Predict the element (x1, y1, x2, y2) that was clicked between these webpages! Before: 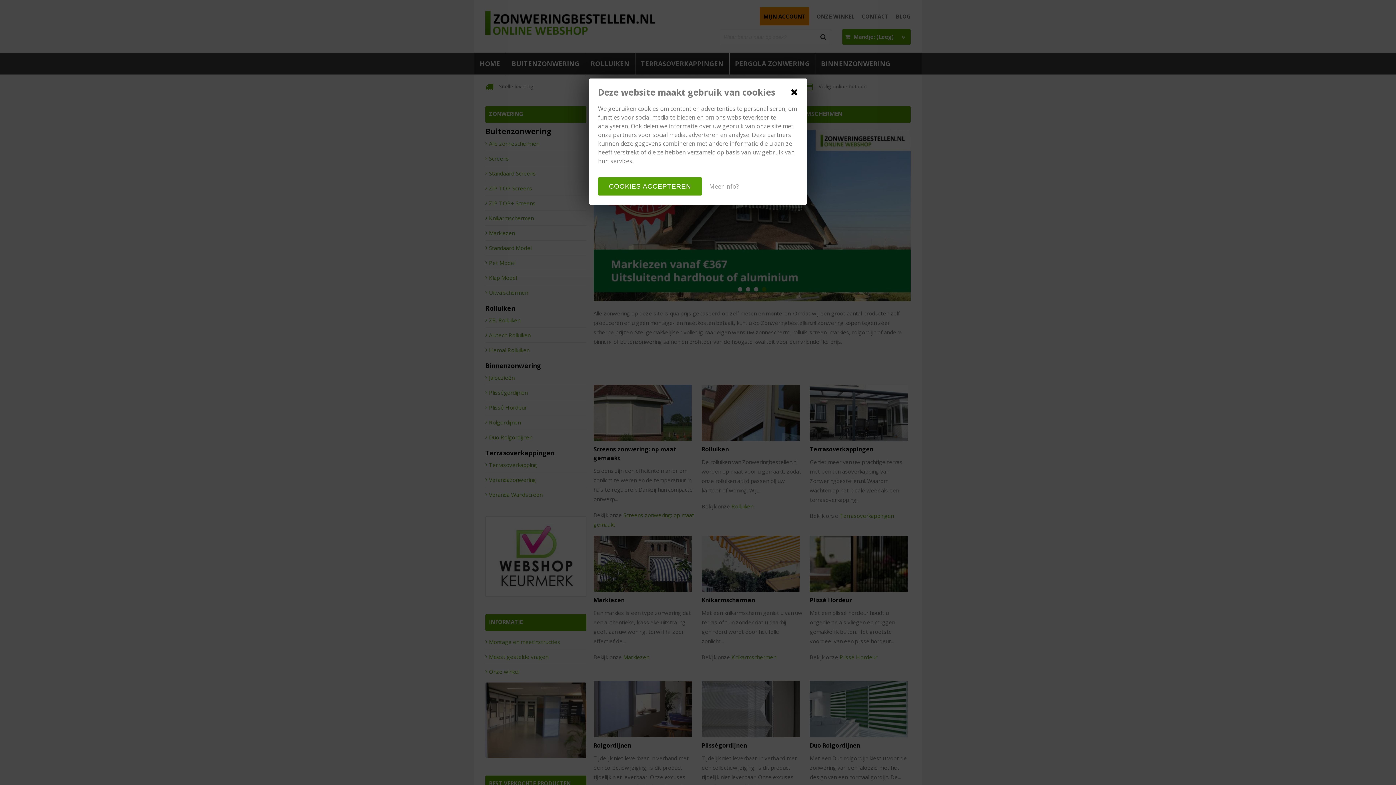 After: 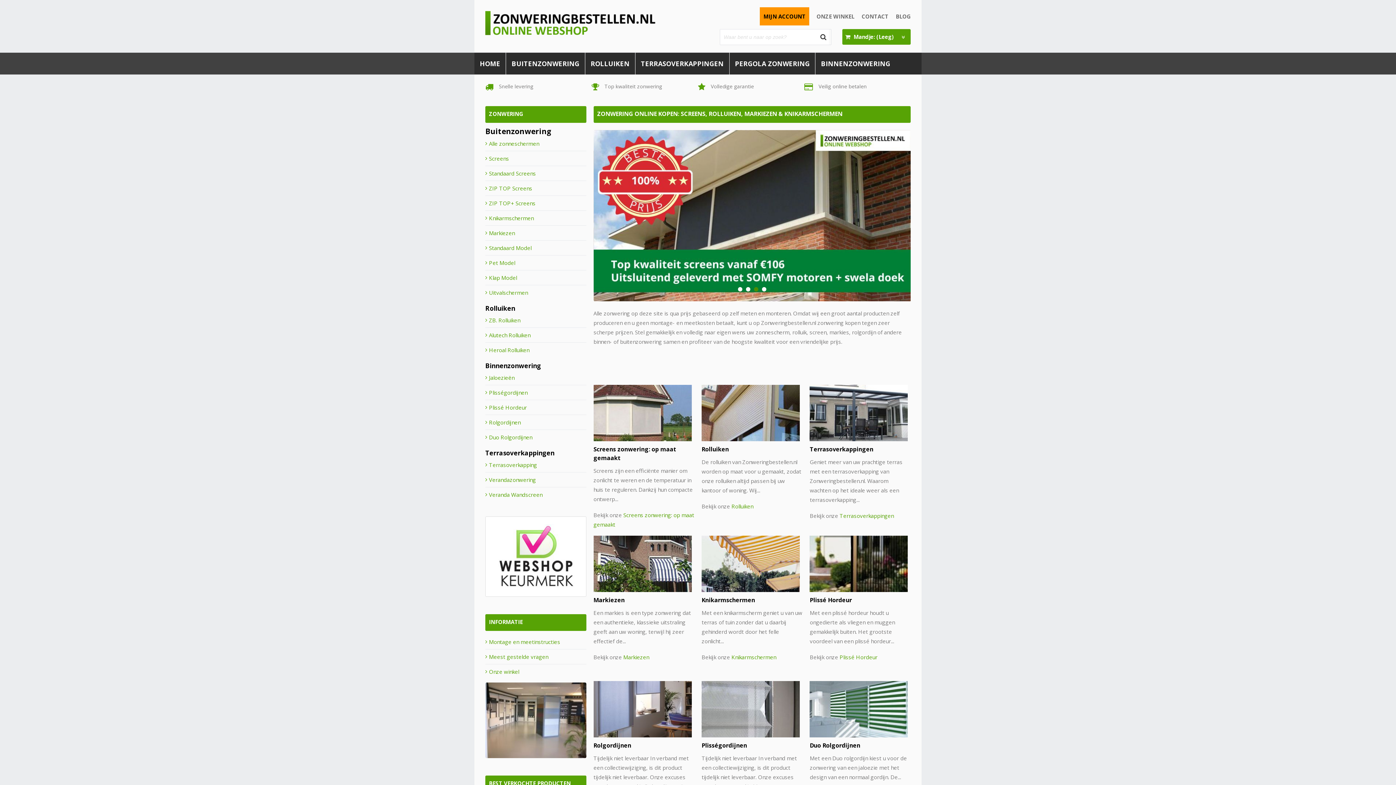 Action: bbox: (790, 87, 798, 93)